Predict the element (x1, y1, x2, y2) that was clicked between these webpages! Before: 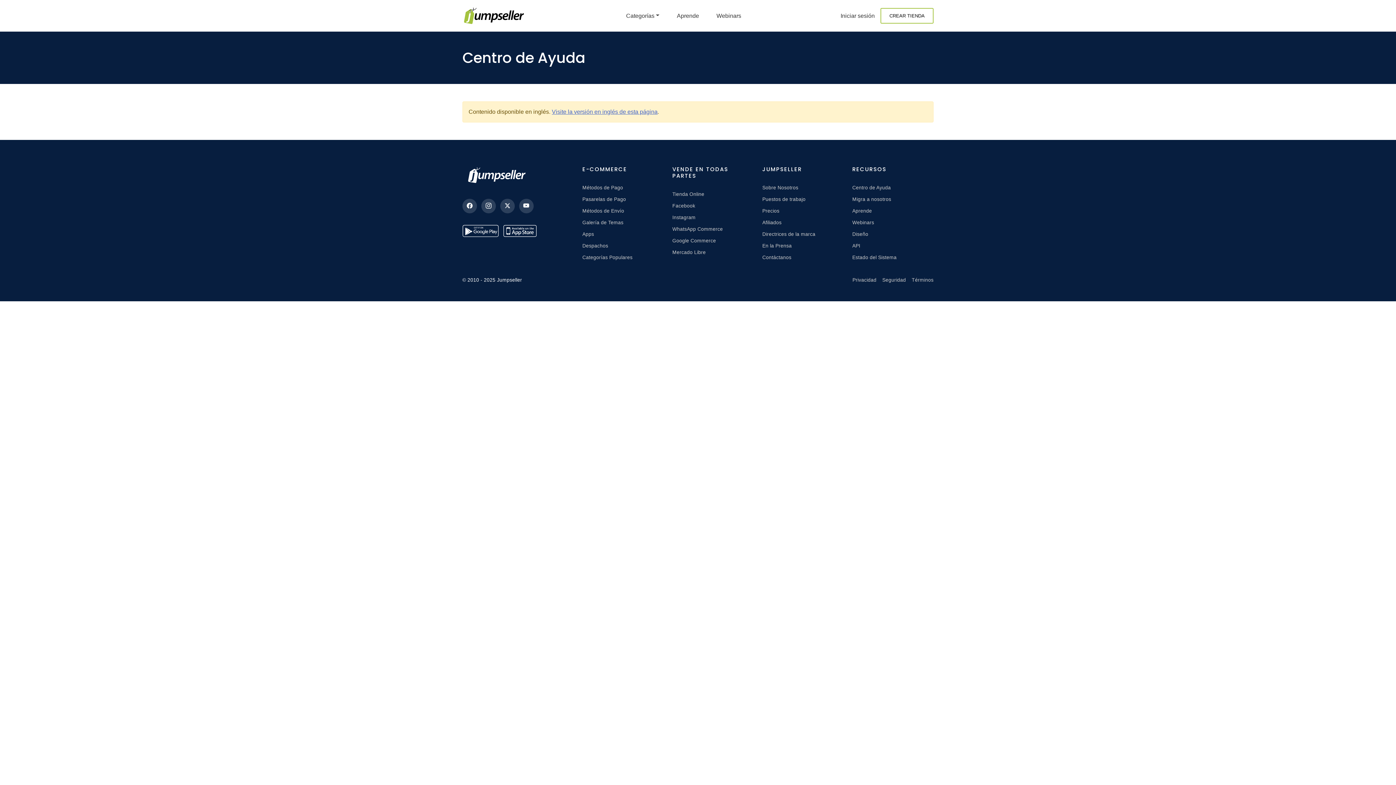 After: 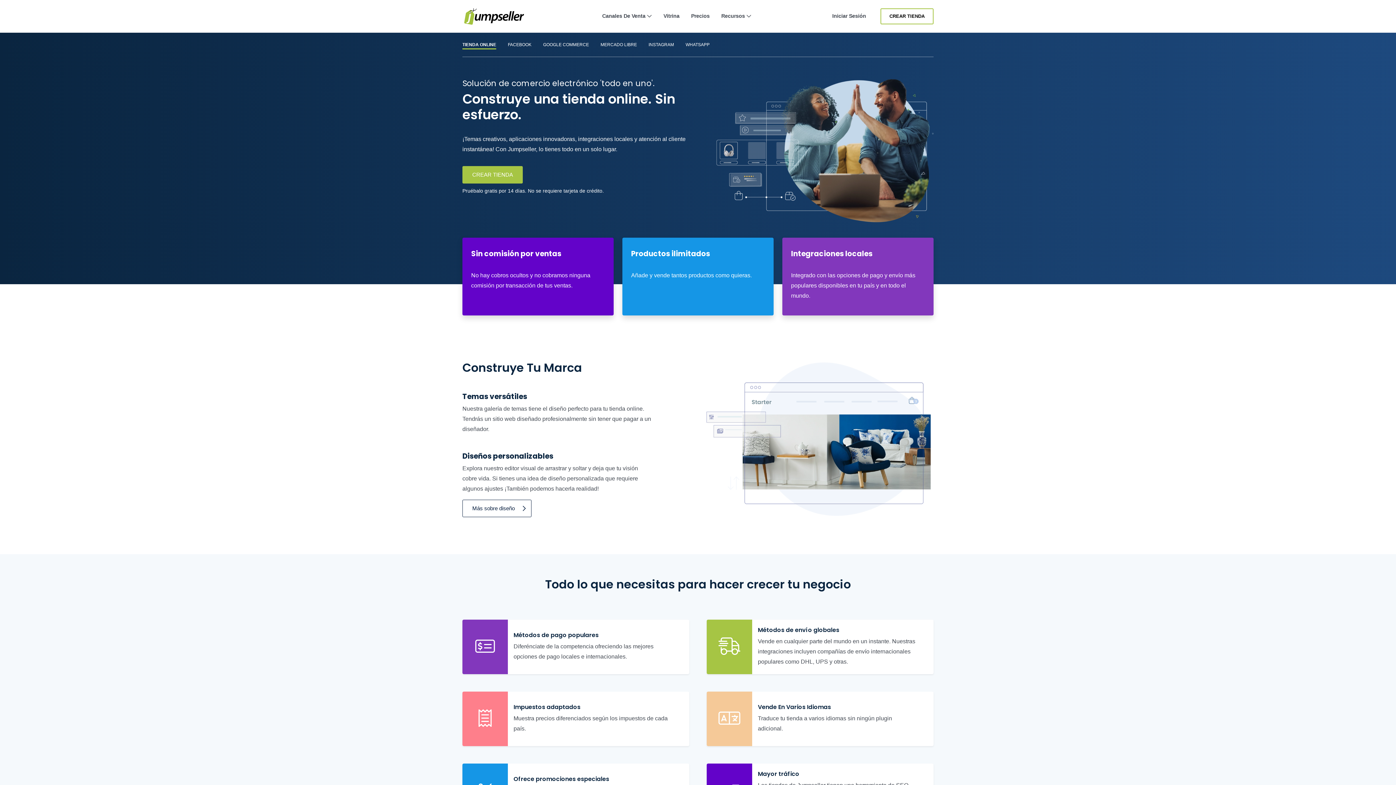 Action: bbox: (672, 190, 753, 198) label: Tienda Online